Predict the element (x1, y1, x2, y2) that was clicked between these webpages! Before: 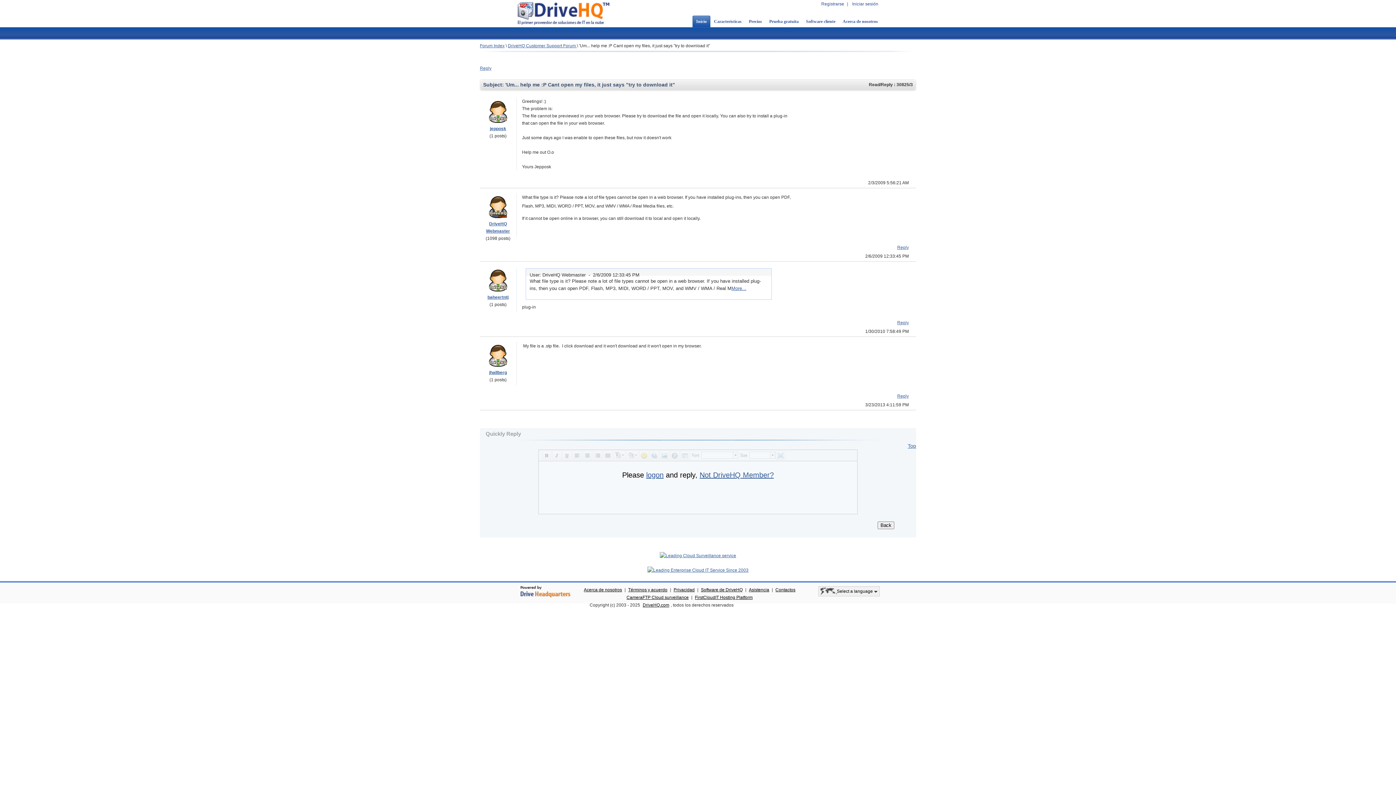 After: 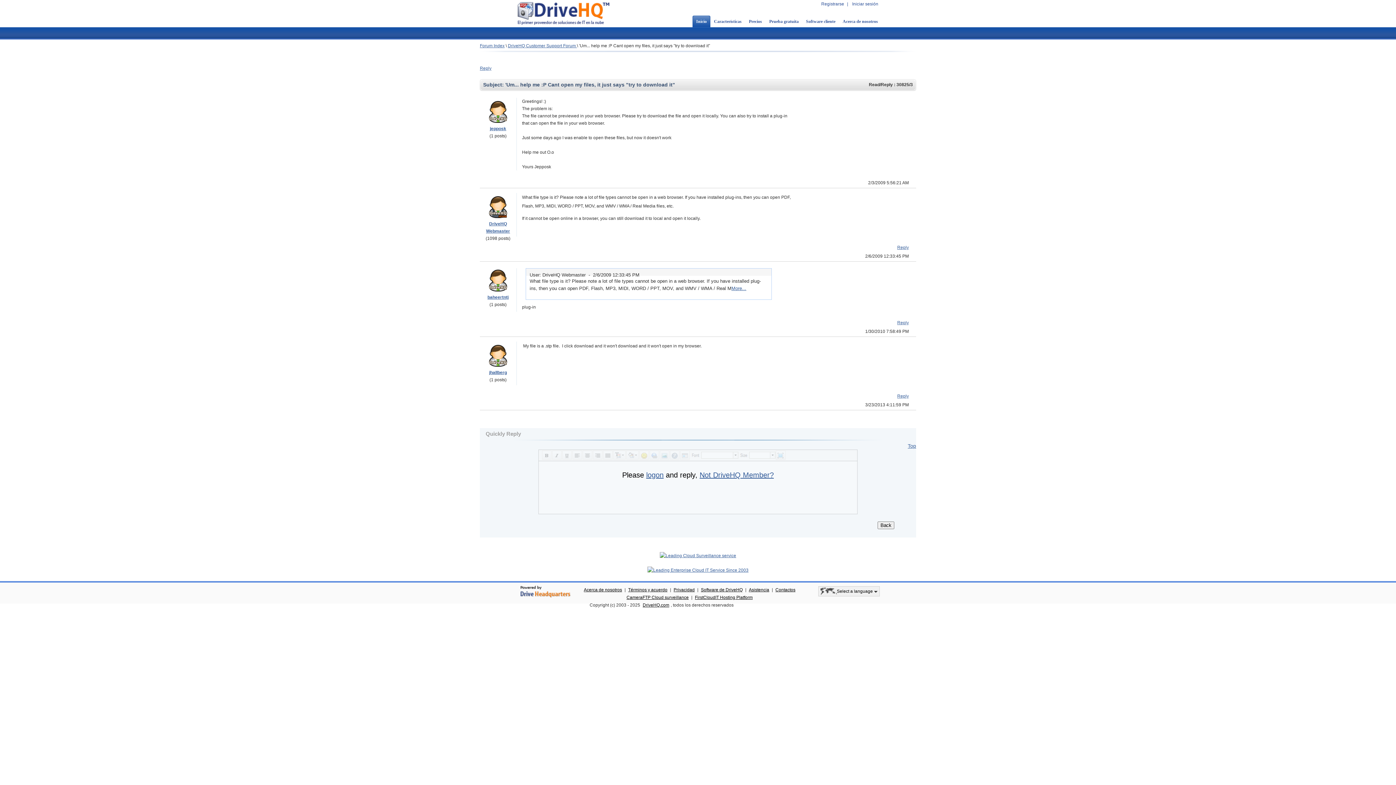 Action: bbox: (834, 415, 866, 422)